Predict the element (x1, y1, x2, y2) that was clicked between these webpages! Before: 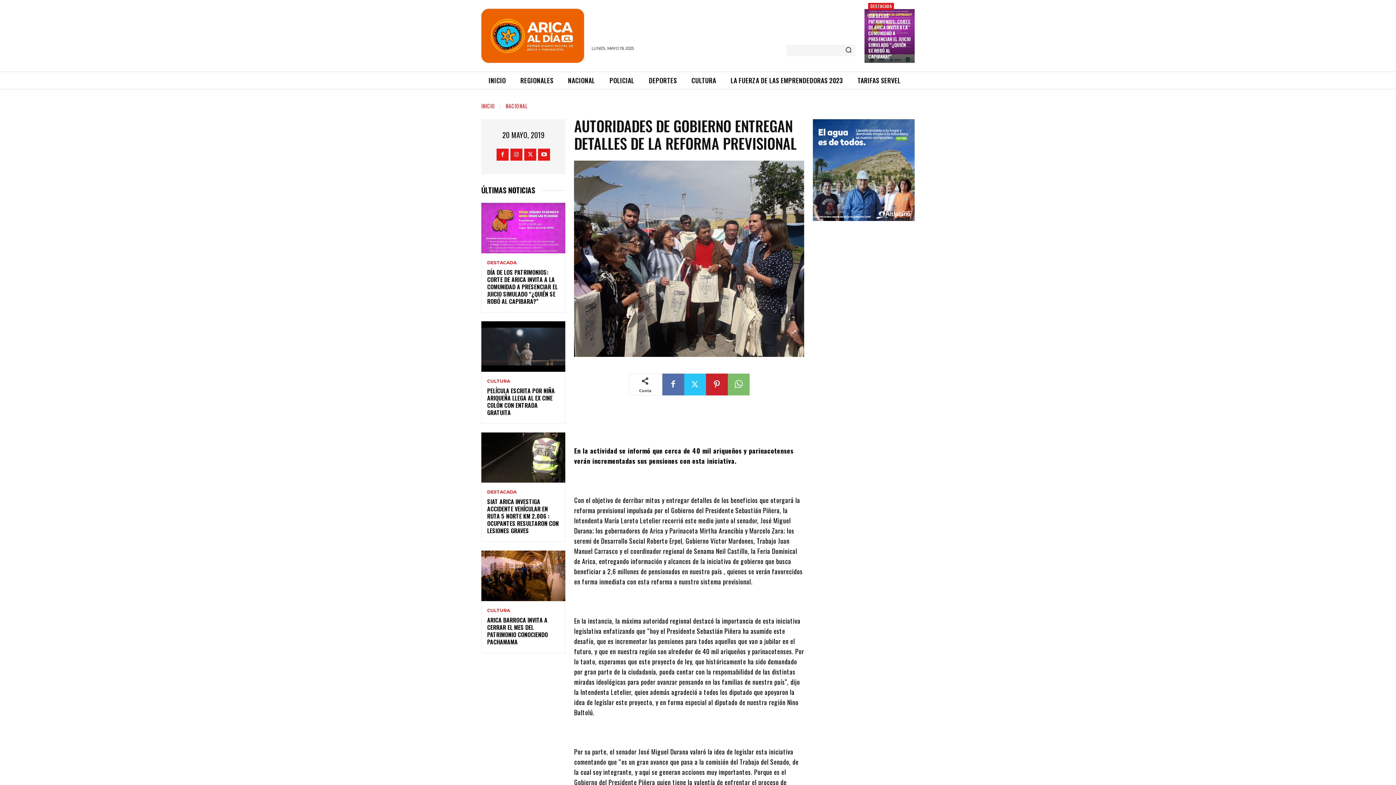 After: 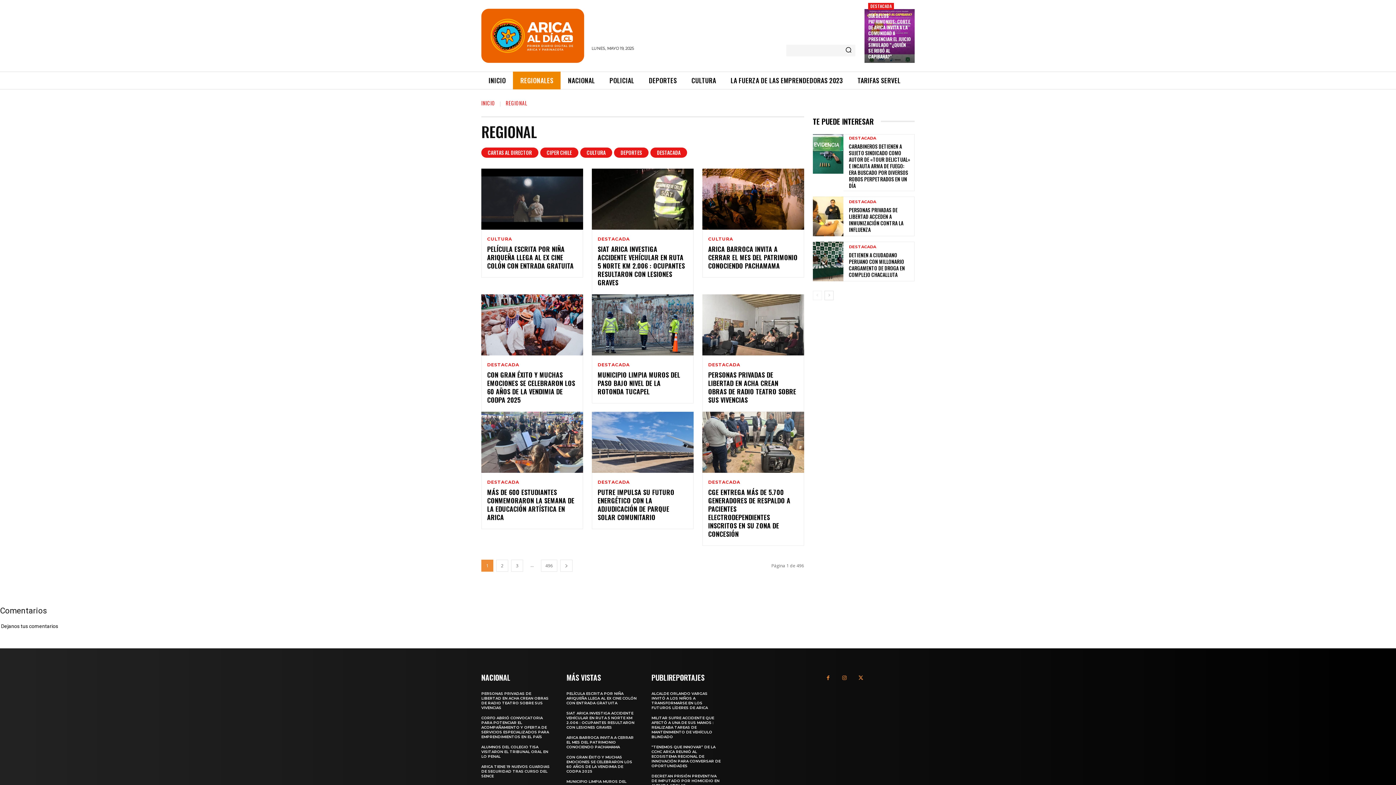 Action: label: REGIONALES bbox: (513, 71, 560, 89)